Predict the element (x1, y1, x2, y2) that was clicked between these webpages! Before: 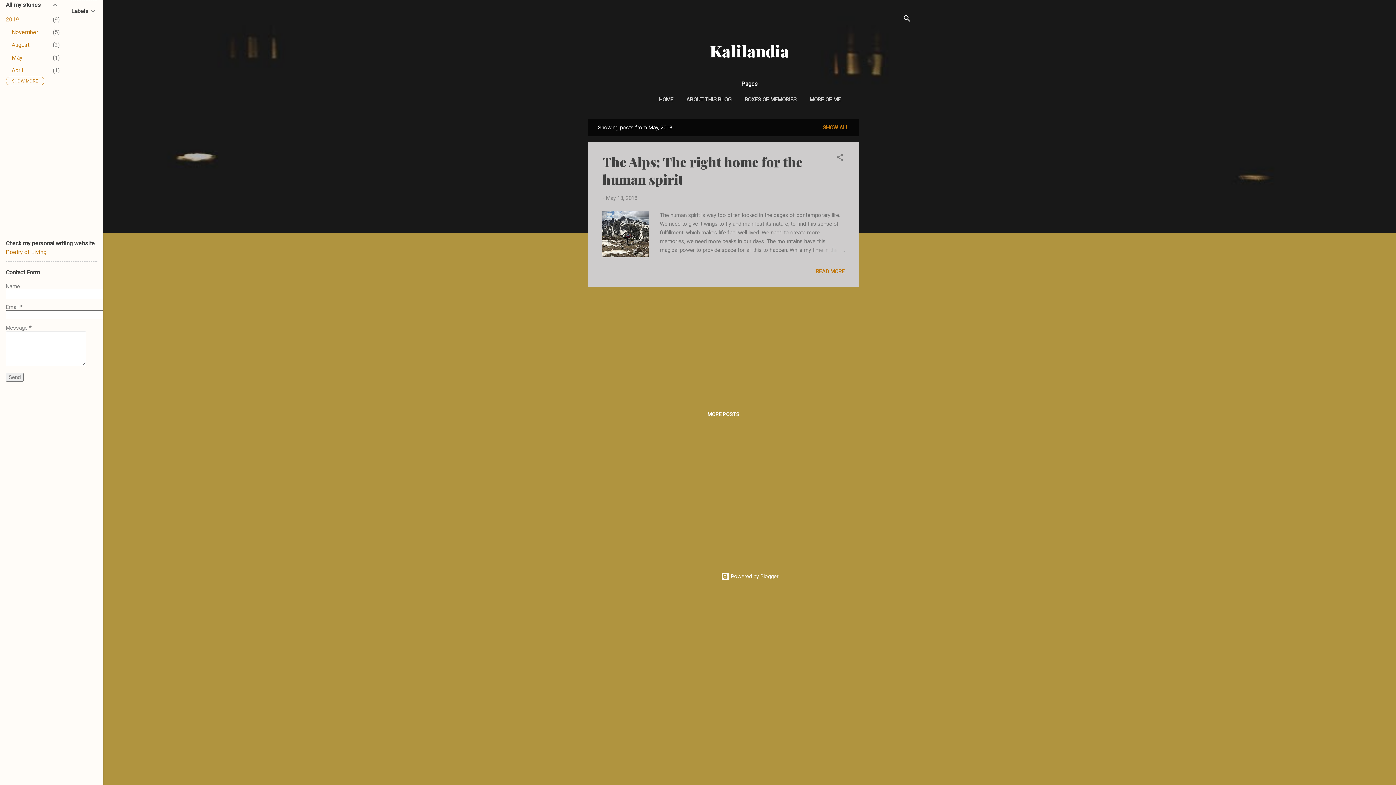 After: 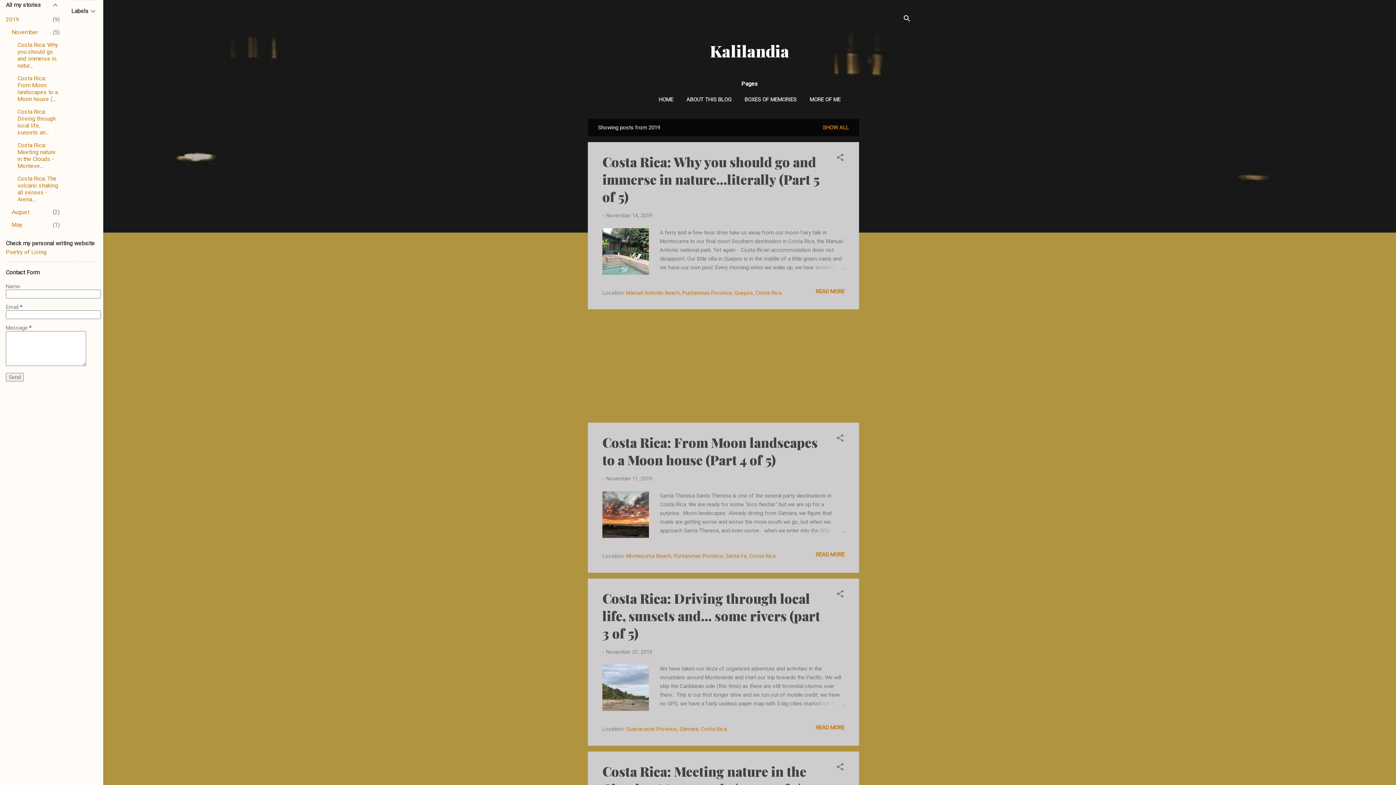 Action: bbox: (5, 16, 18, 22) label: 2019
9